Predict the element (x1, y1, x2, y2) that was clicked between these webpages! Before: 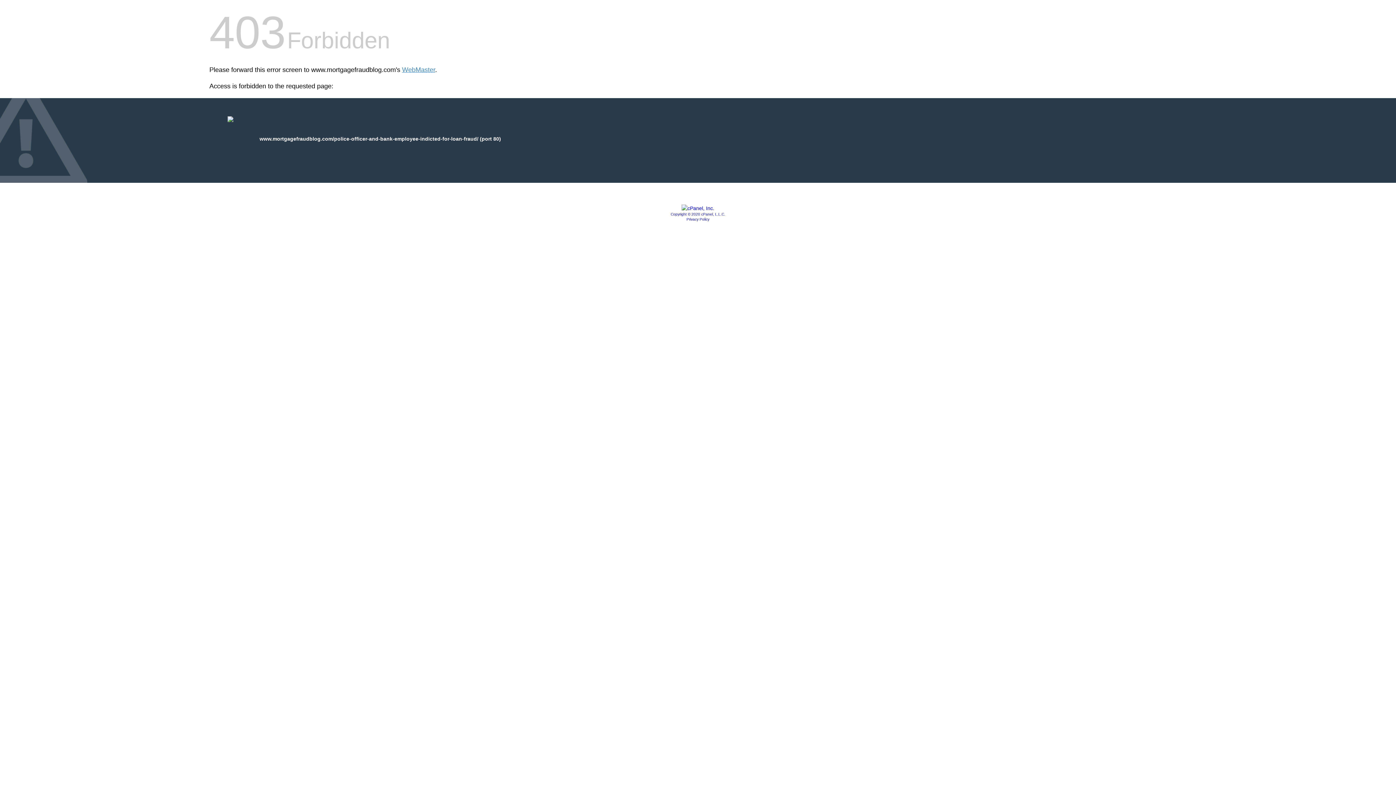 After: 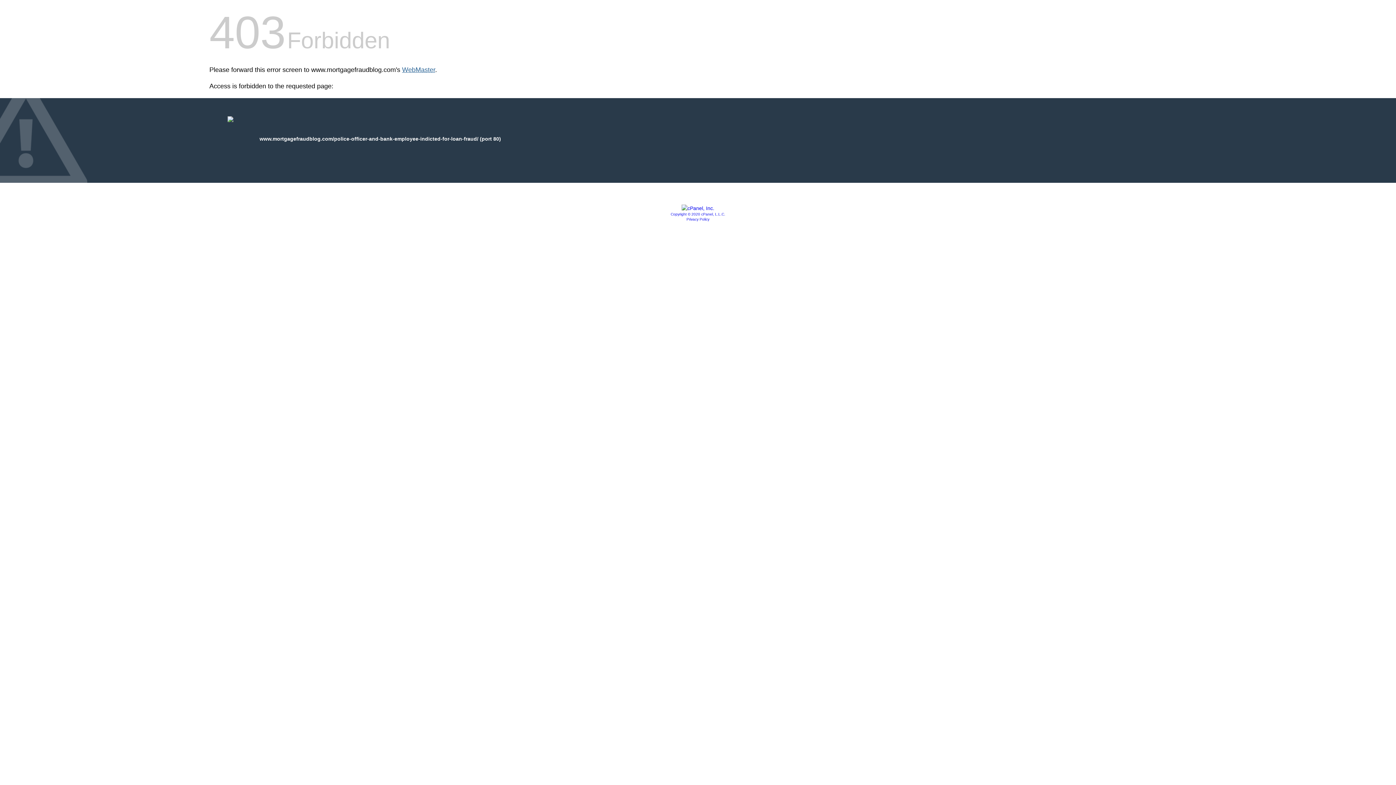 Action: label: WebMaster bbox: (402, 66, 435, 73)